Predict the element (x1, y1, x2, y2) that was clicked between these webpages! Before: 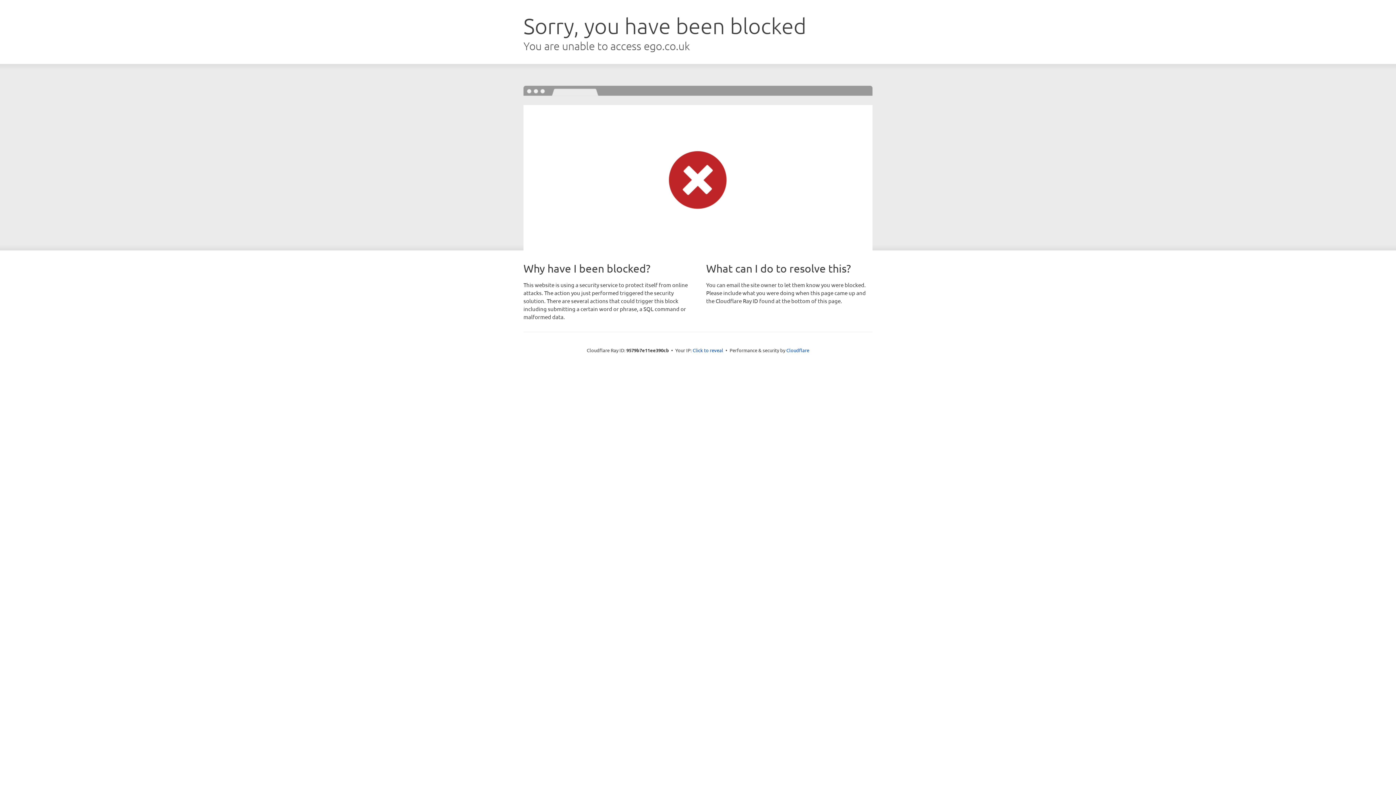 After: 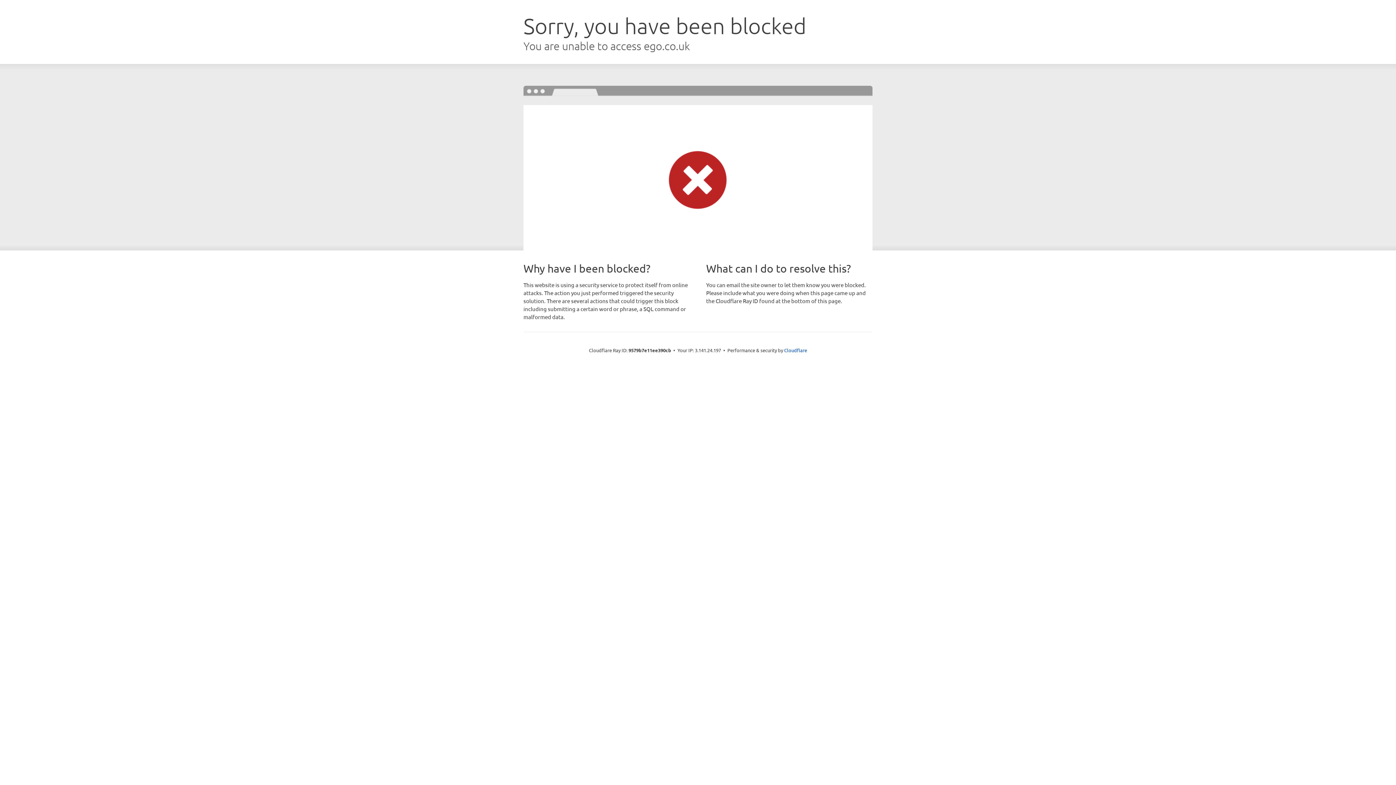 Action: bbox: (692, 346, 723, 353) label: Click to reveal